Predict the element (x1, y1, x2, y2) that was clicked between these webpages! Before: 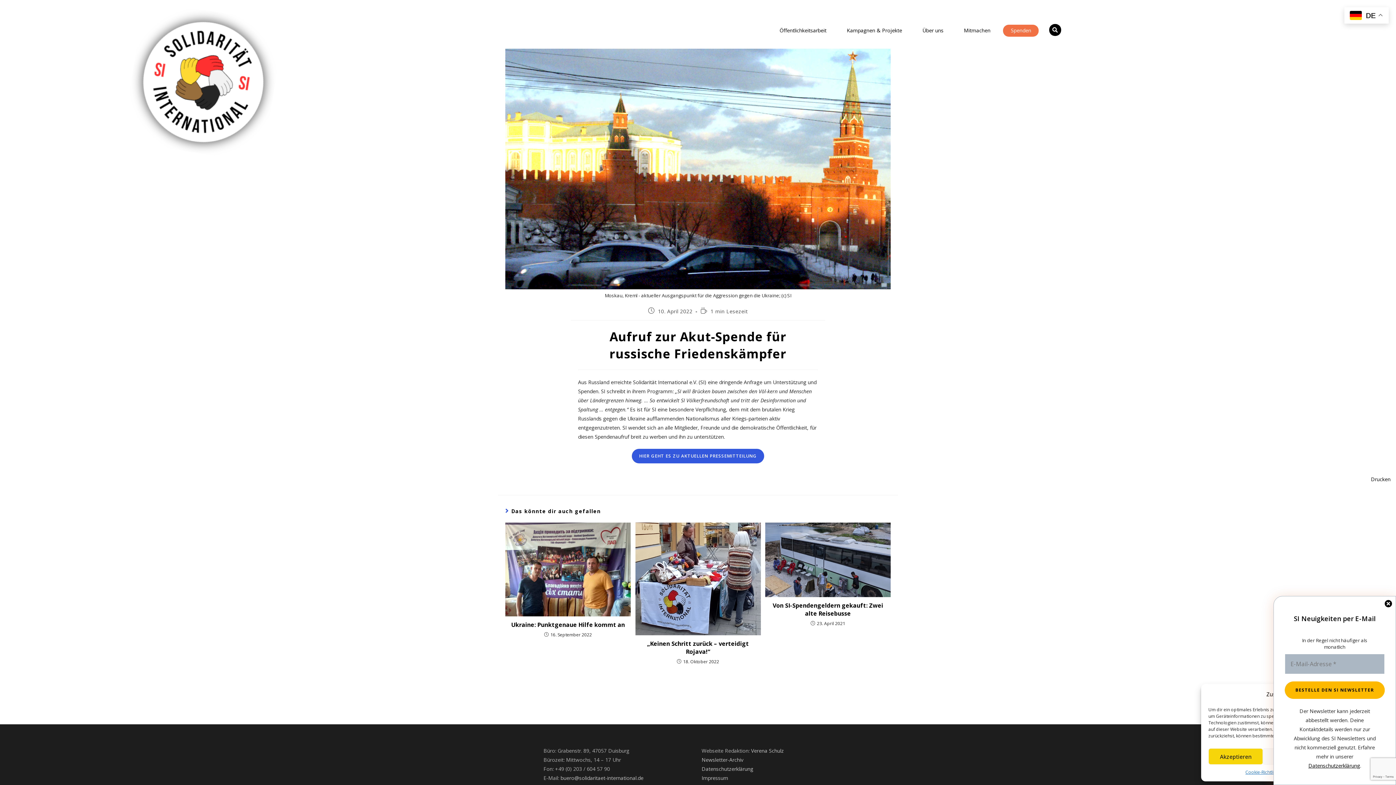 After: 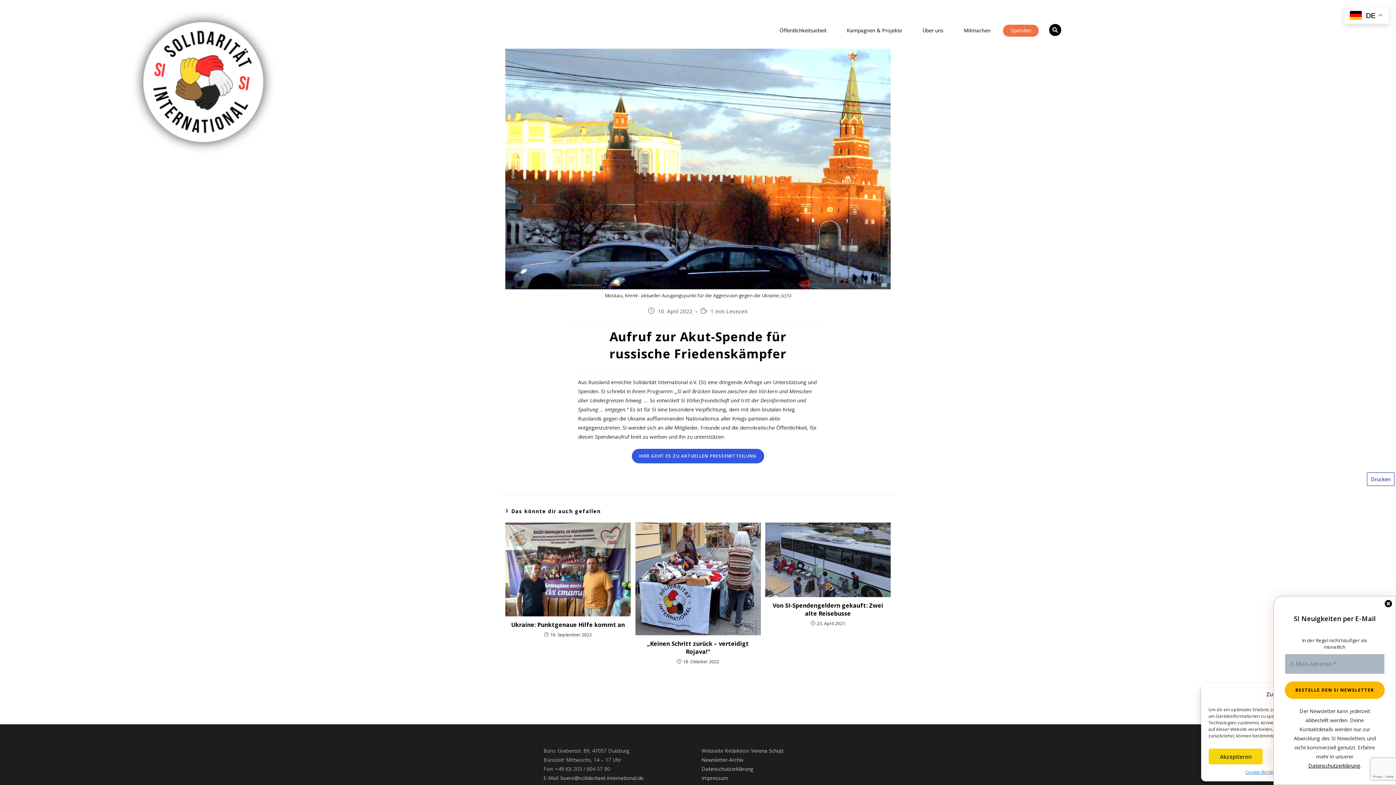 Action: label: Drucken bbox: (1367, 473, 1394, 485)